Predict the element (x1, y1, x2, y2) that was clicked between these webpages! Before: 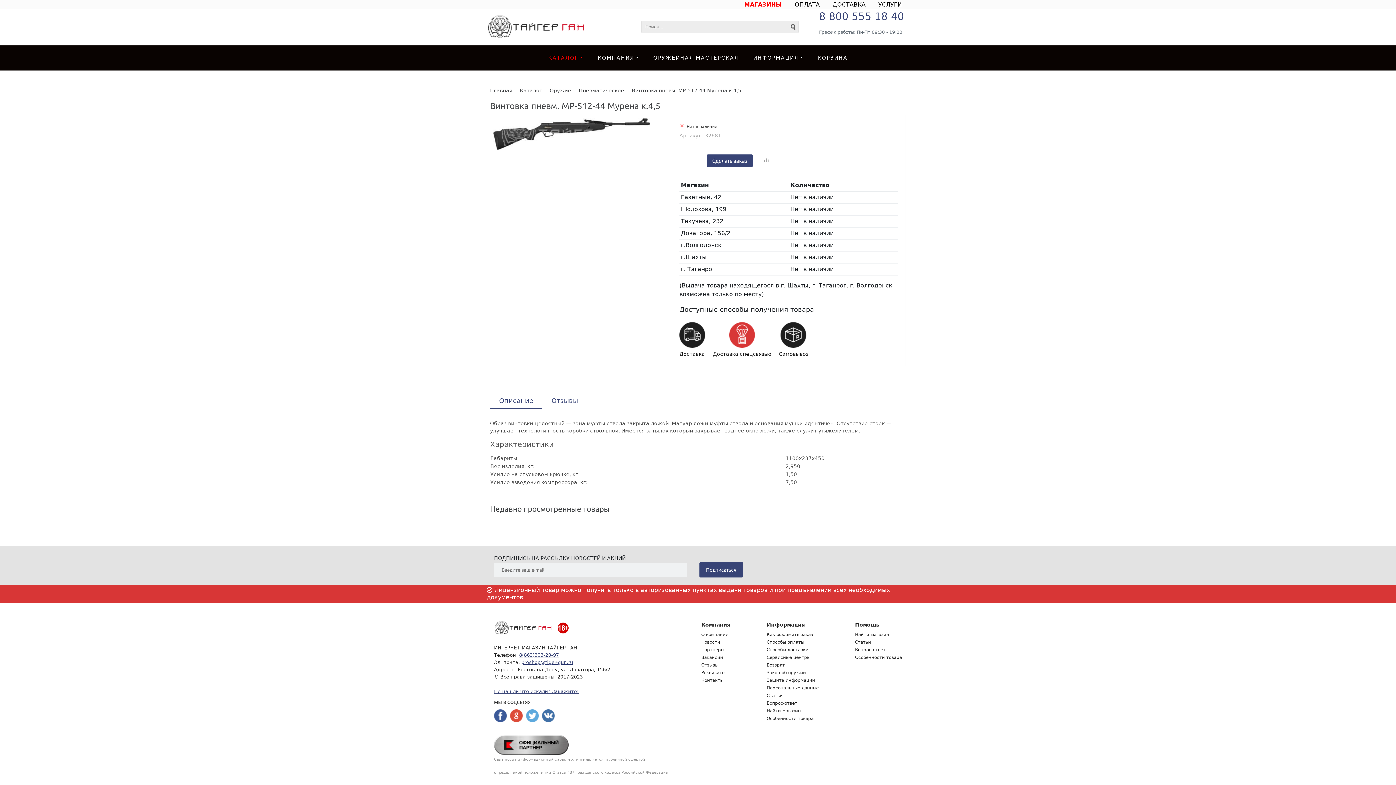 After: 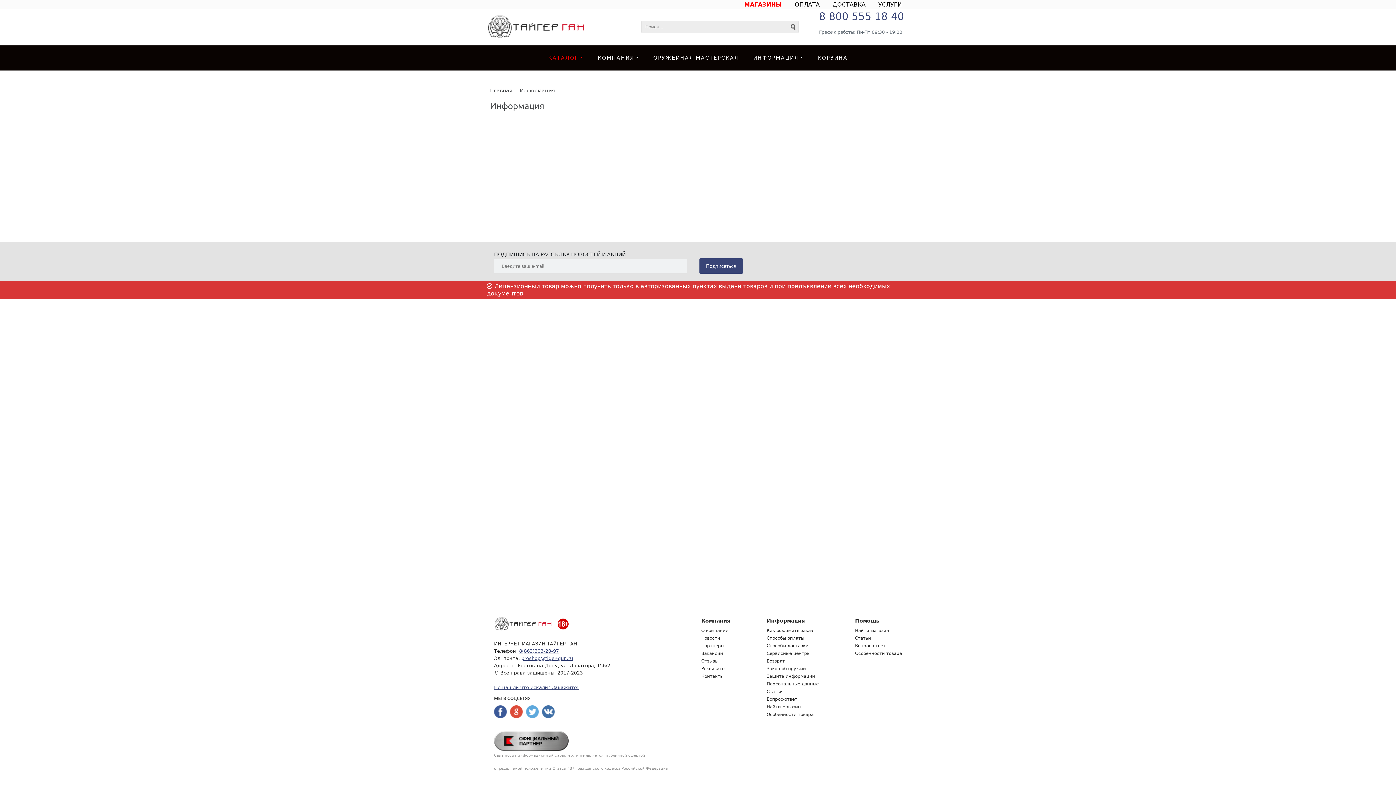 Action: label: Информация bbox: (766, 622, 805, 628)